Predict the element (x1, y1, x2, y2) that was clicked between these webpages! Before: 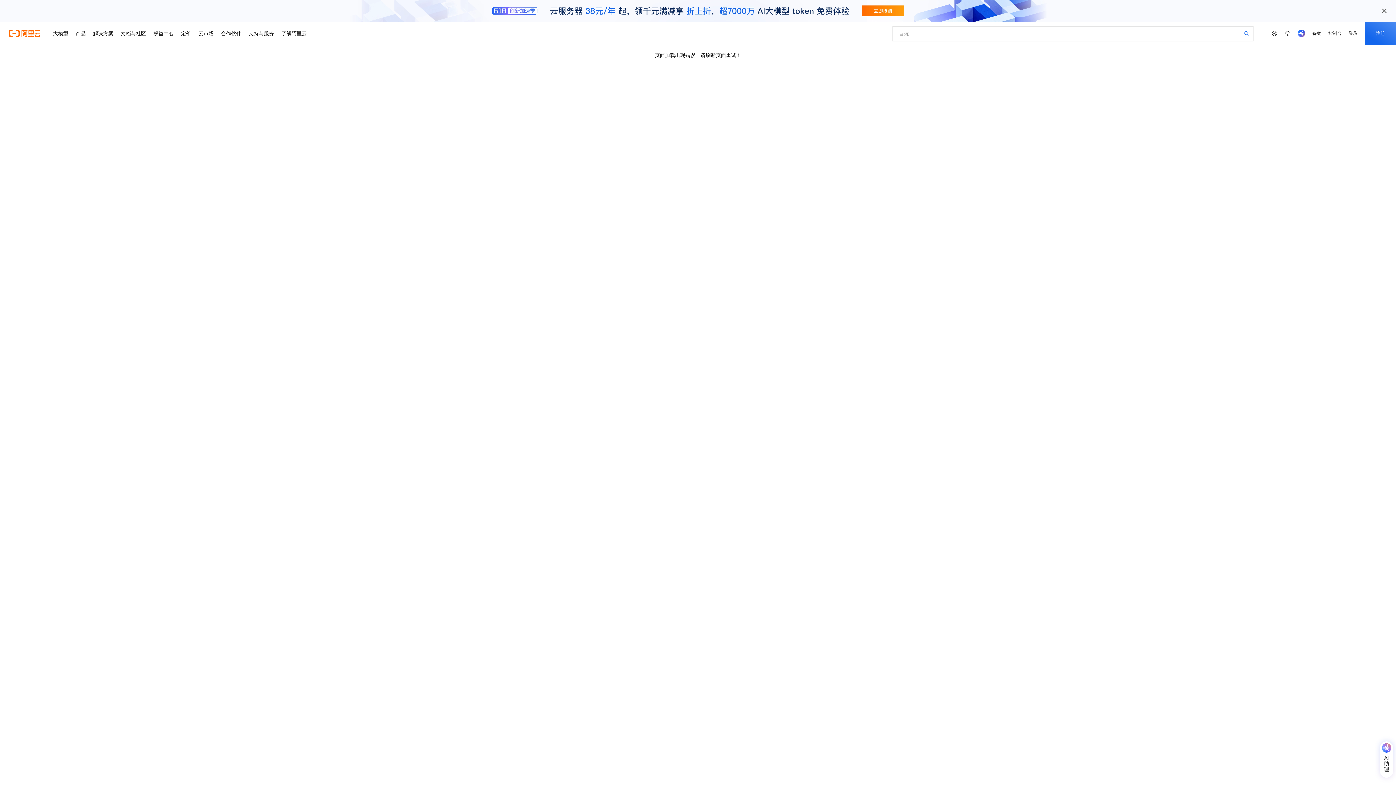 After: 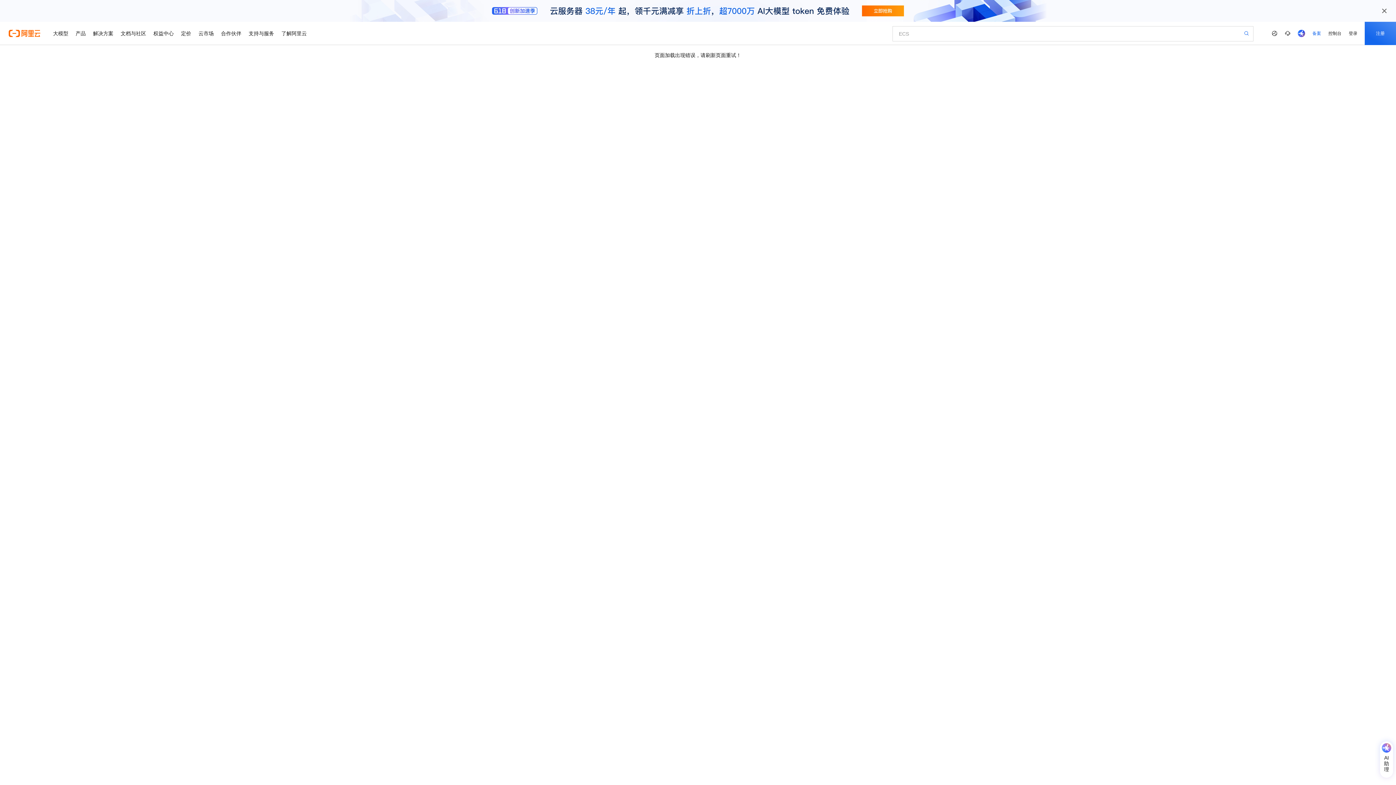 Action: label: 备案 bbox: (1309, 21, 1325, 45)